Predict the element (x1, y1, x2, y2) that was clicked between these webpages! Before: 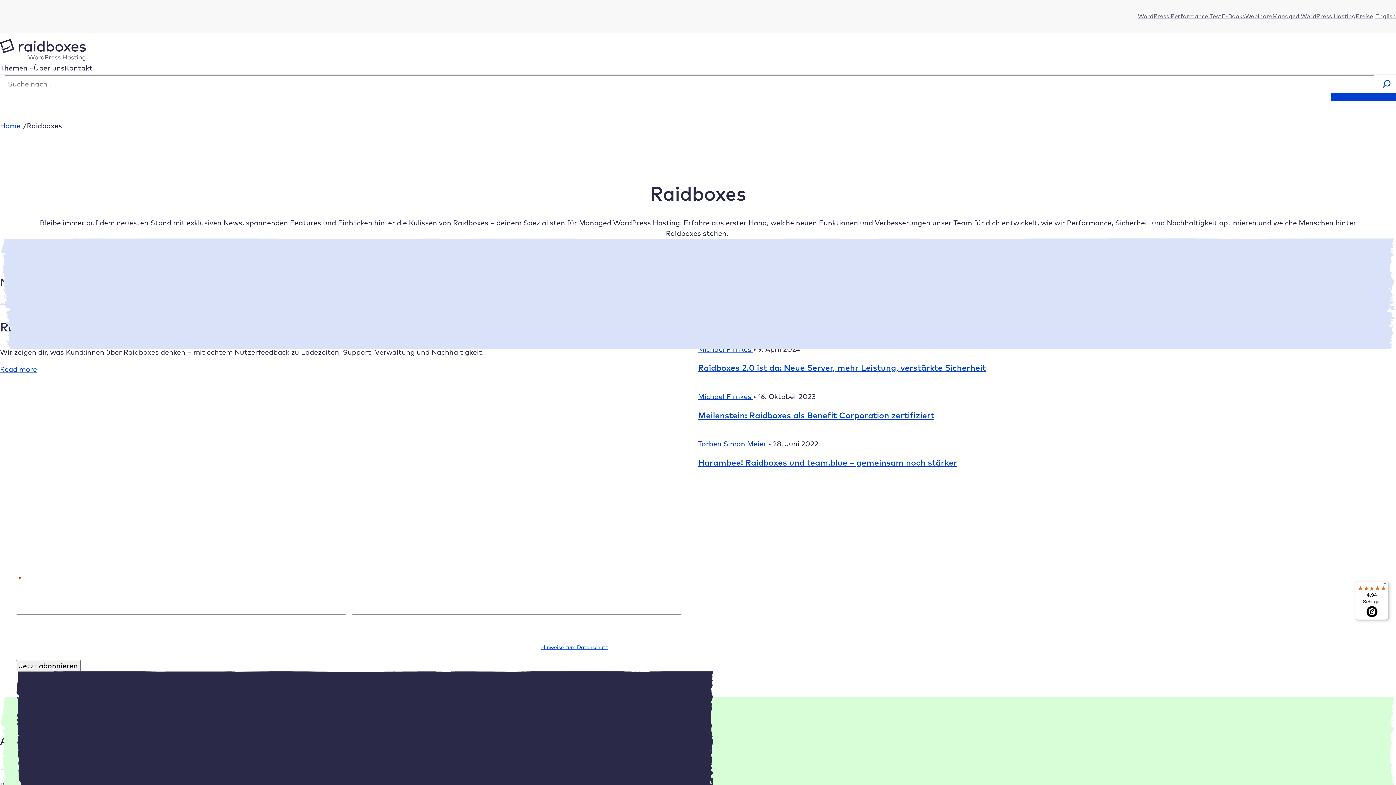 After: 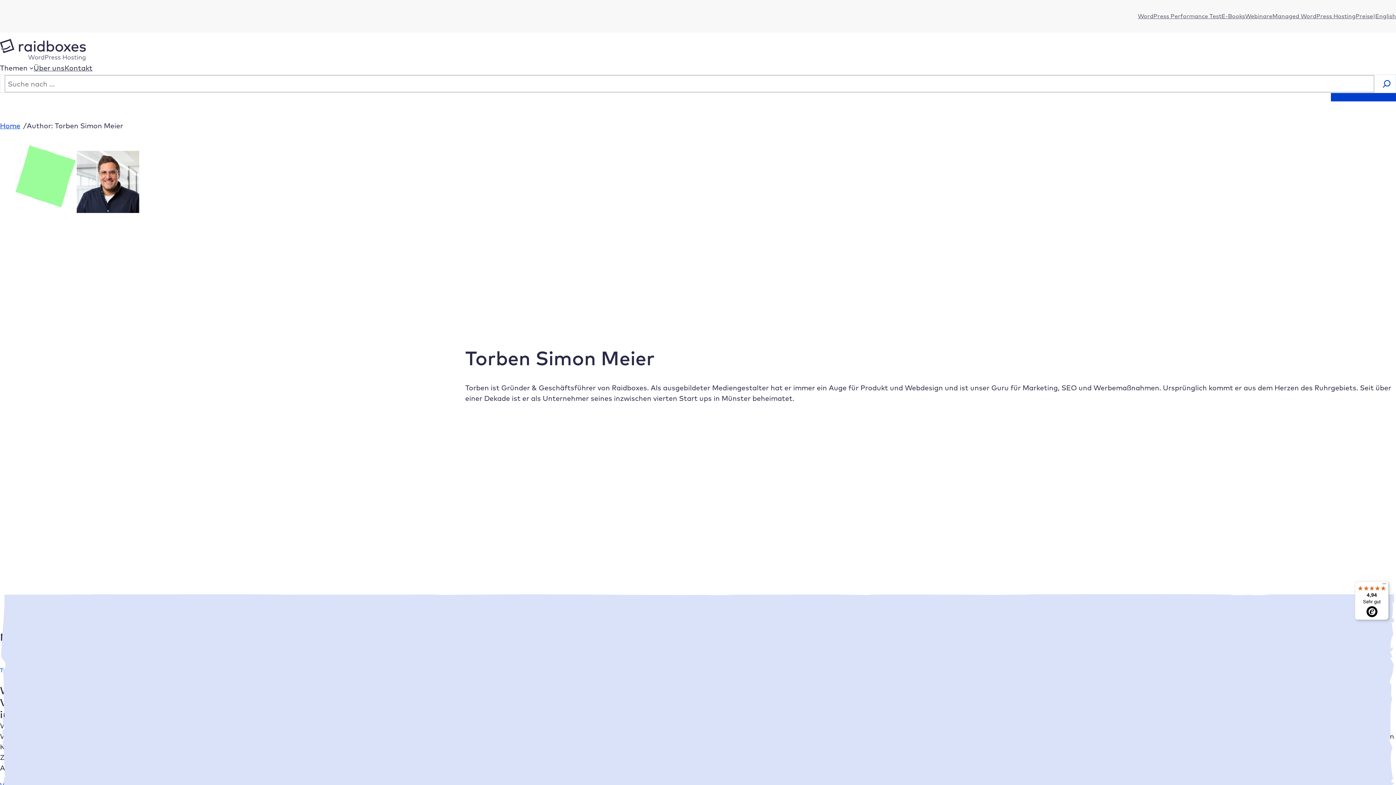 Action: bbox: (698, 439, 768, 448) label: Torben Simon Meier 